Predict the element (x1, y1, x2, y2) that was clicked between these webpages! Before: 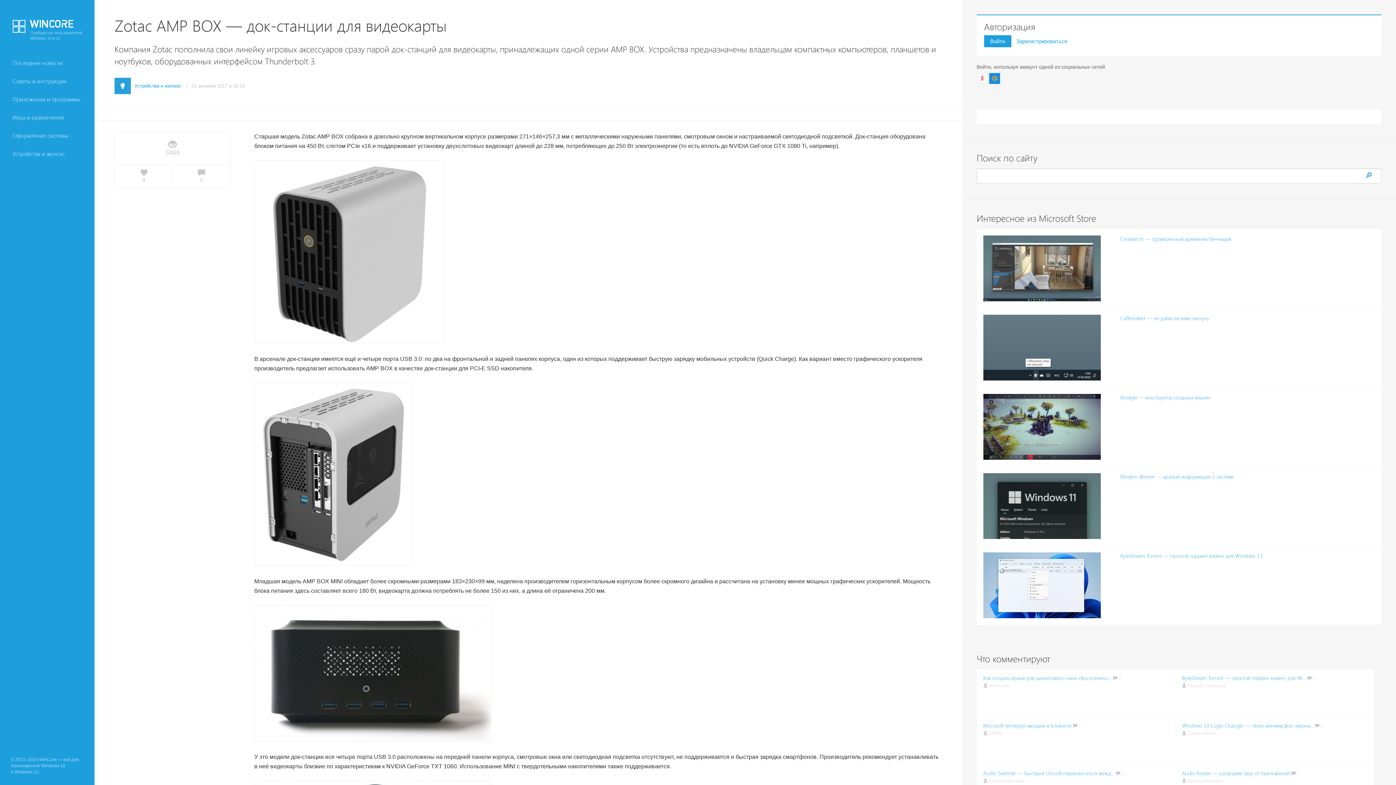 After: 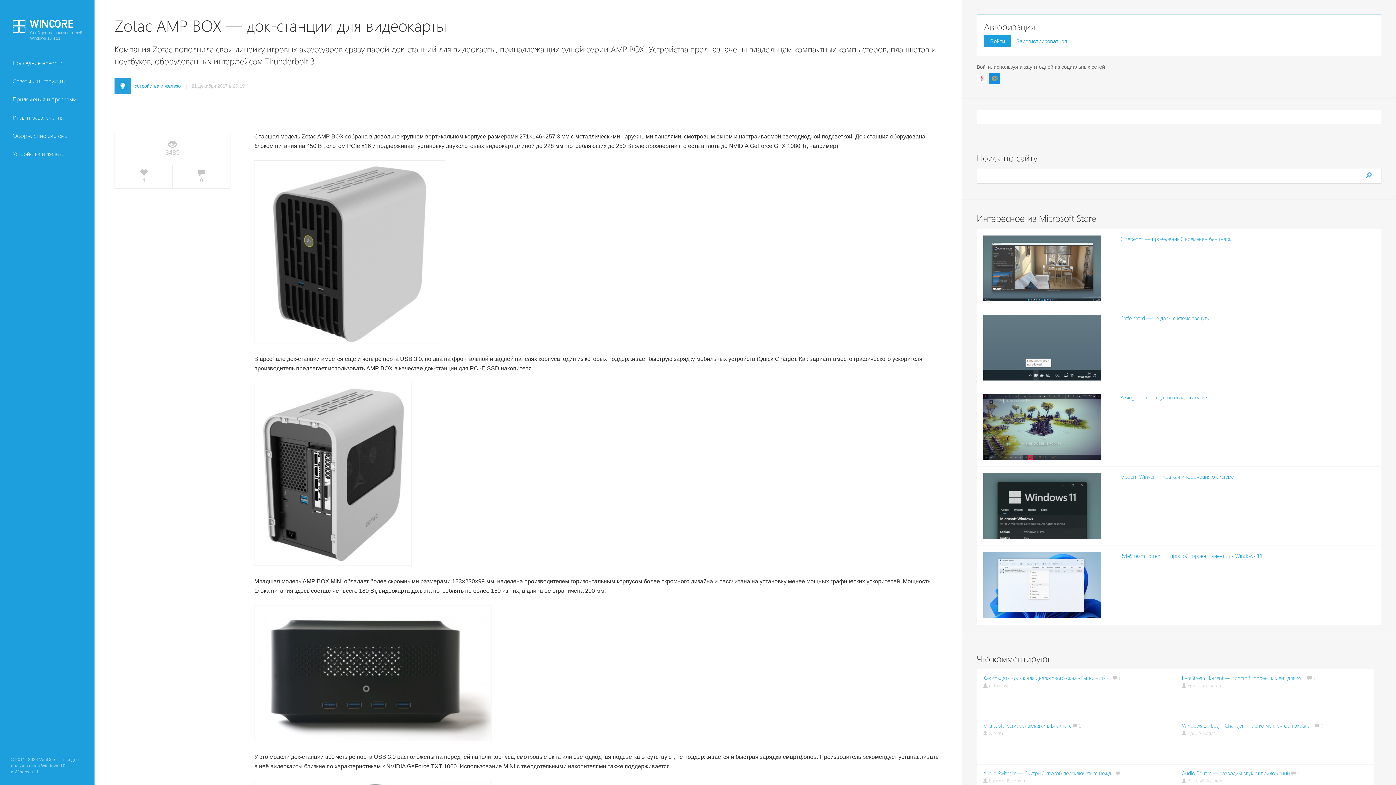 Action: bbox: (976, 75, 987, 80)